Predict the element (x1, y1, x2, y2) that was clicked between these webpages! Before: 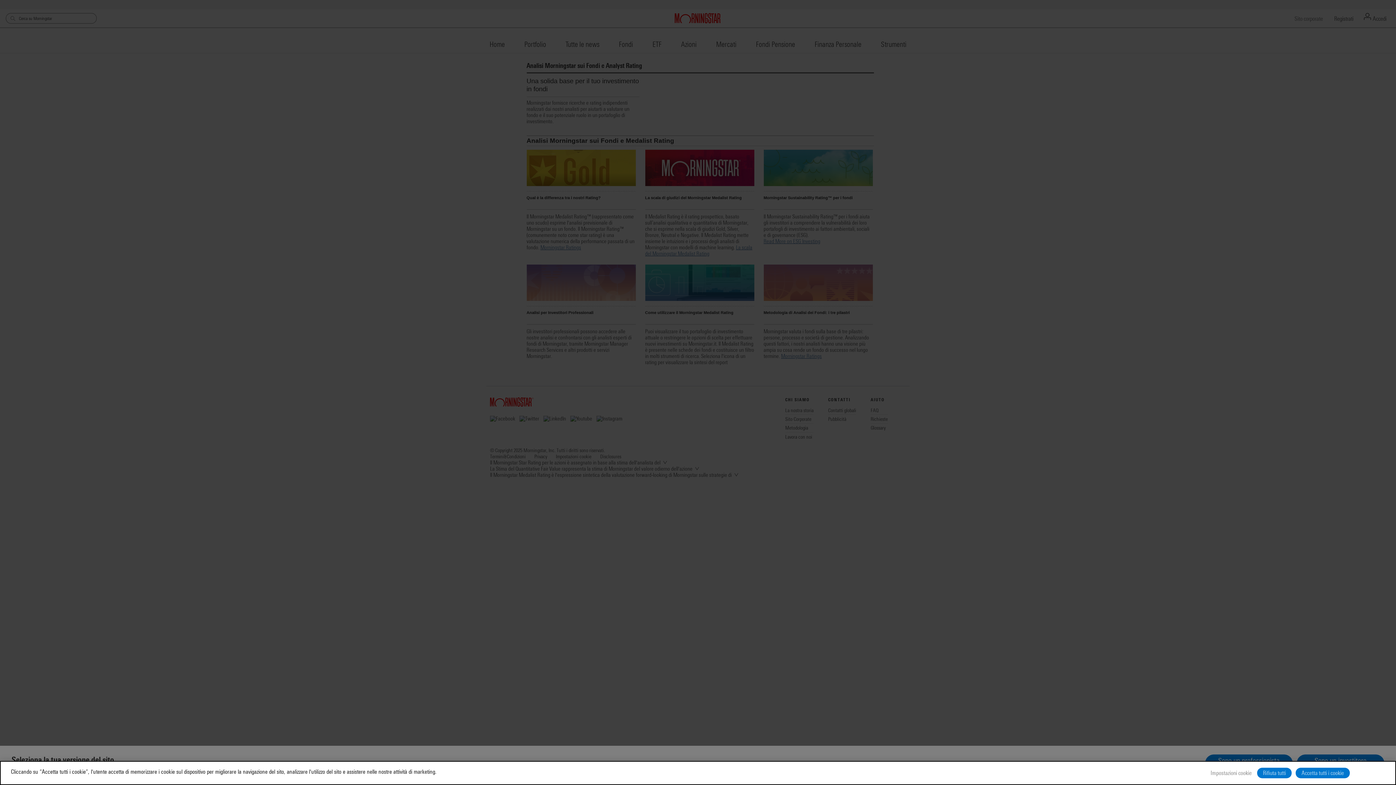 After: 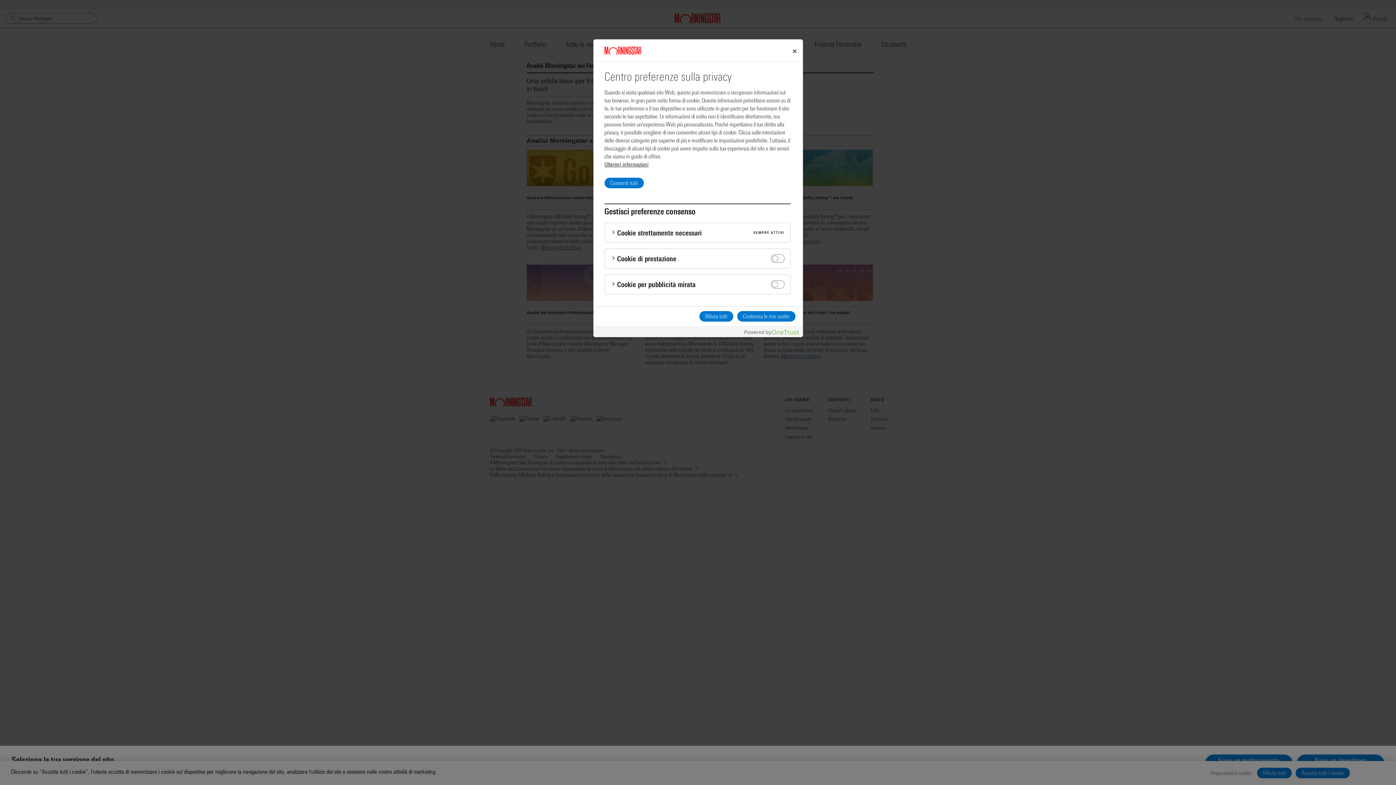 Action: label: Impostazioni cookie bbox: (1209, 768, 1253, 778)